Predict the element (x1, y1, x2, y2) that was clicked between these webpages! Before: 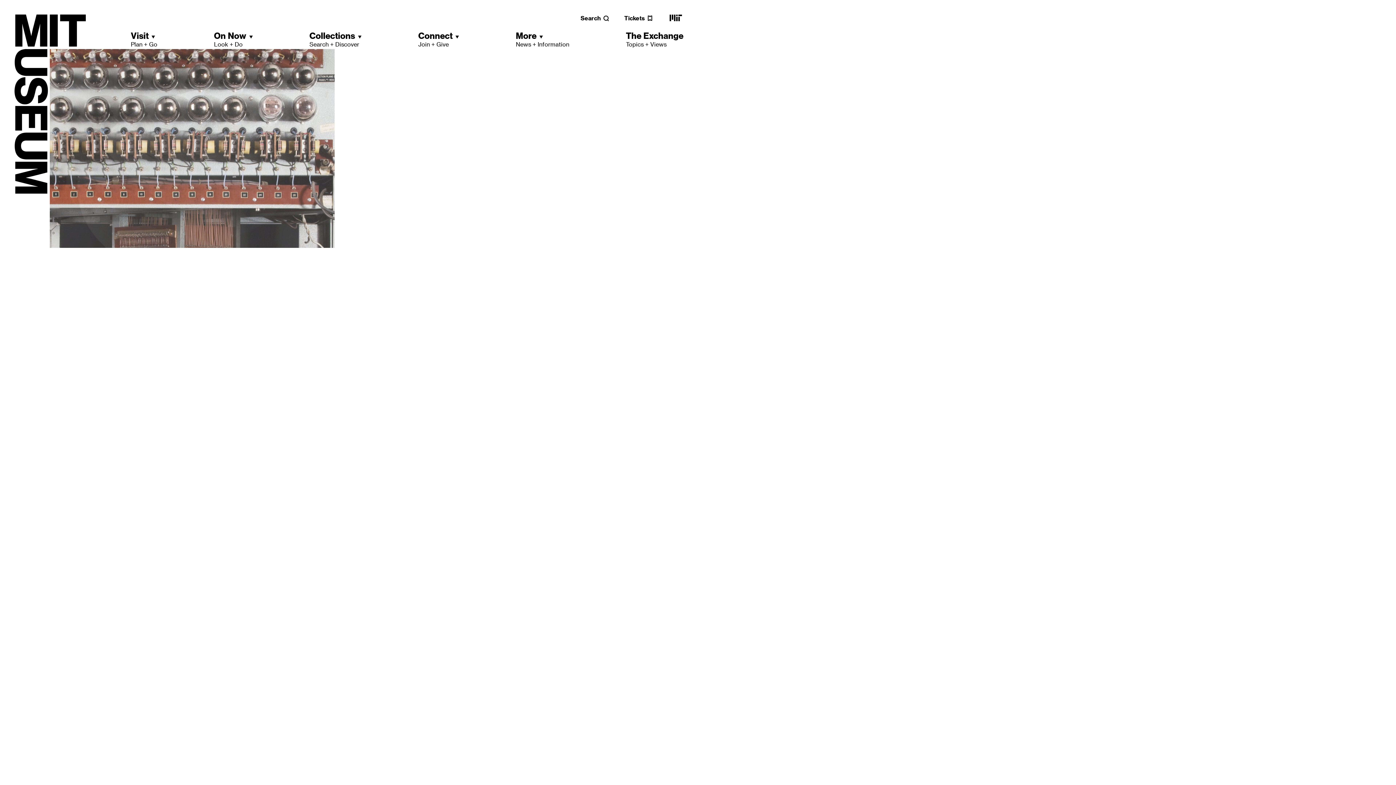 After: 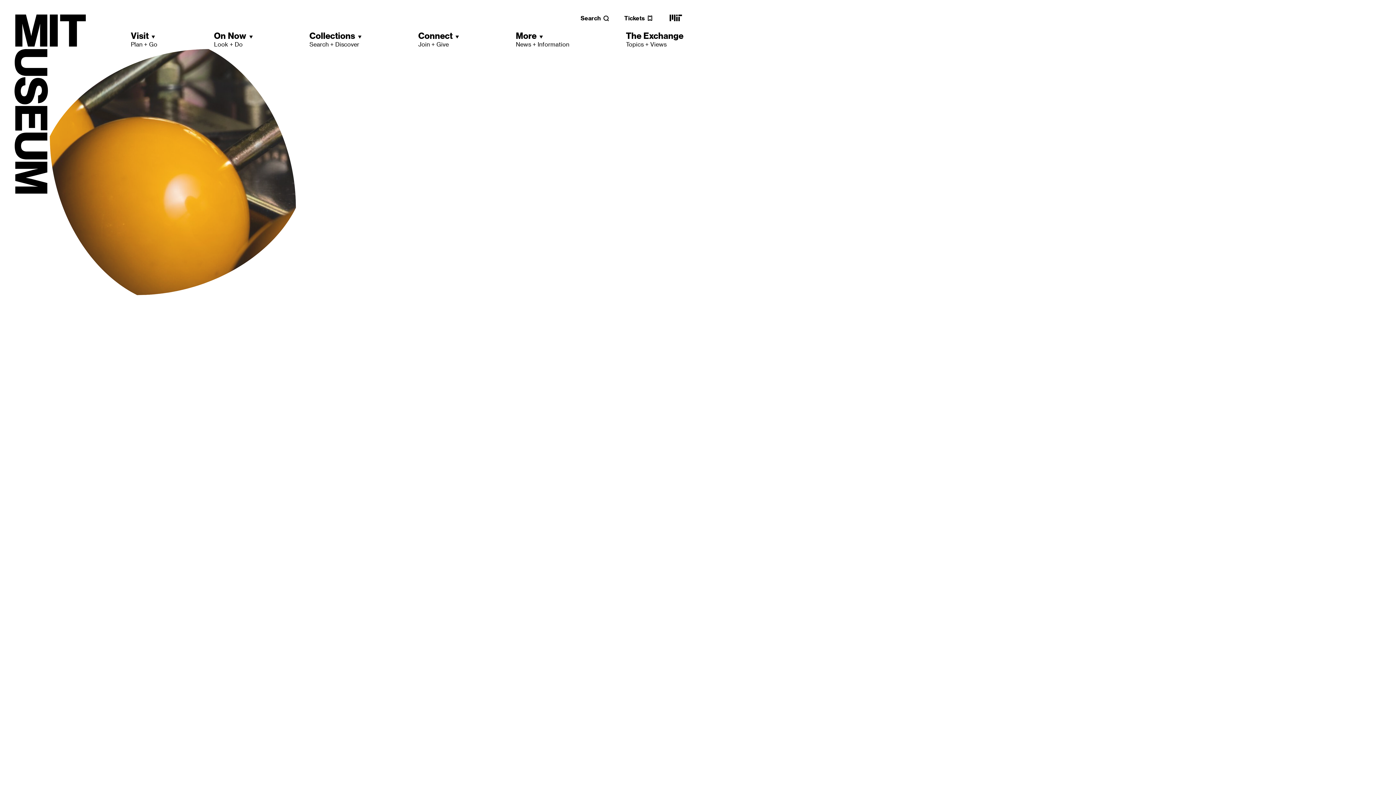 Action: label: MIT main website bbox: (668, 18, 683, 25)